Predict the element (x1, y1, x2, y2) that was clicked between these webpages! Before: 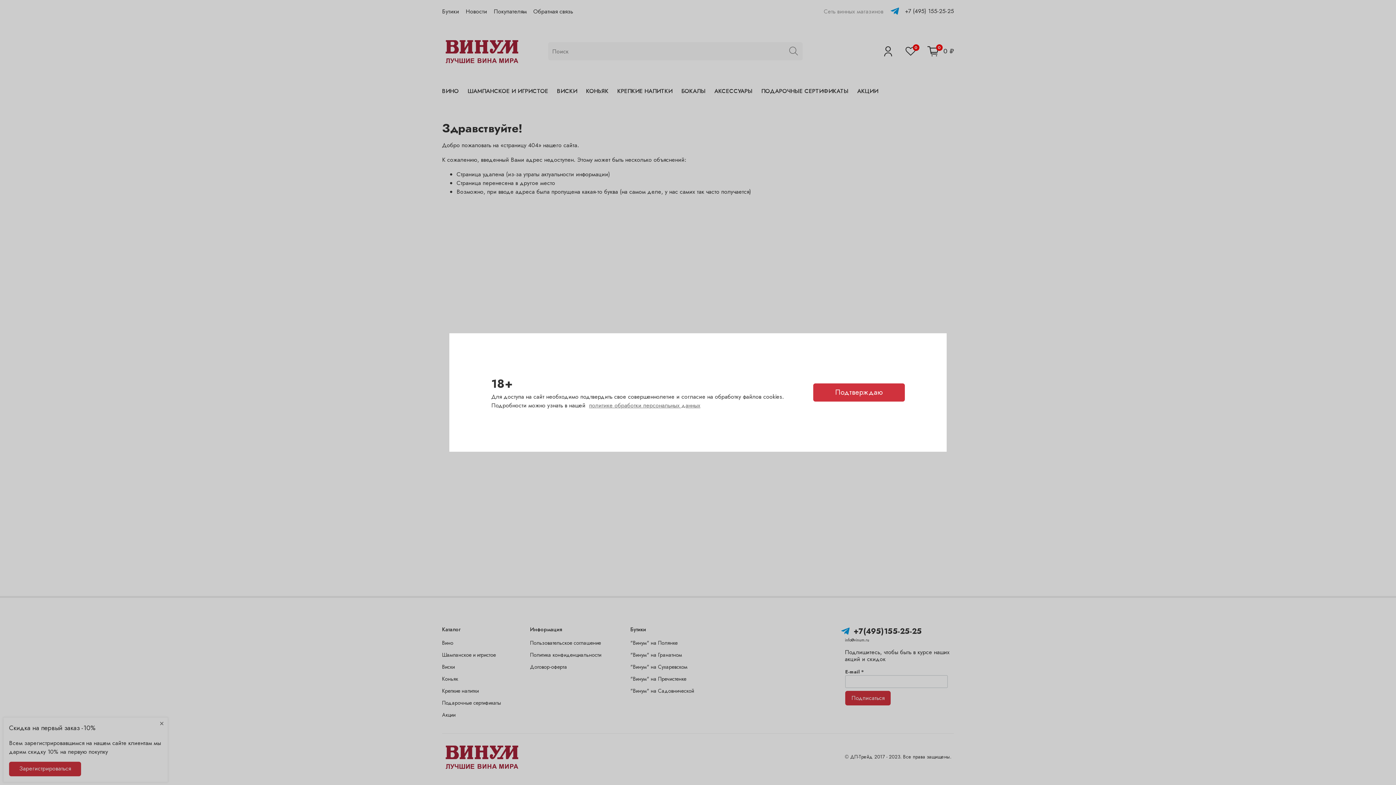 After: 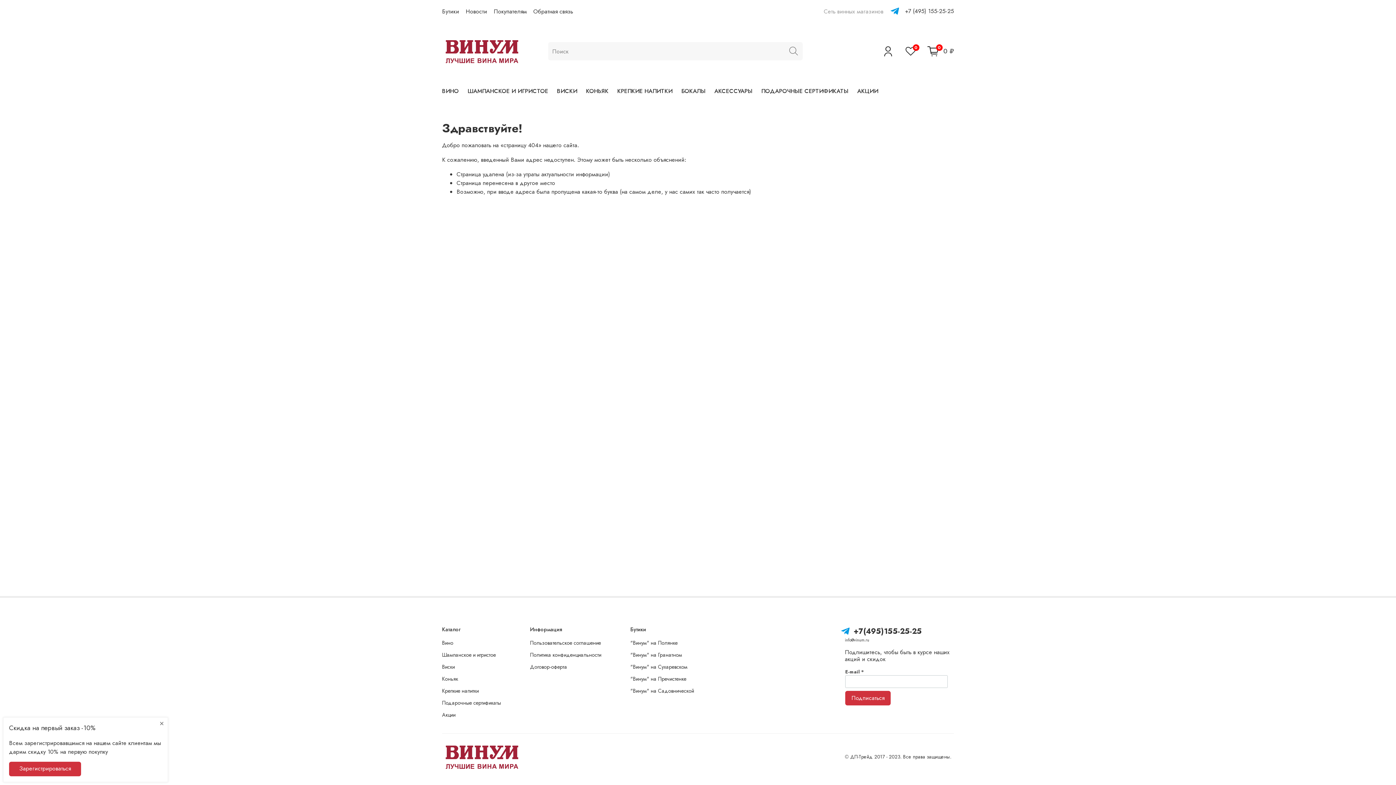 Action: bbox: (813, 383, 904, 401) label: Подтверждаю